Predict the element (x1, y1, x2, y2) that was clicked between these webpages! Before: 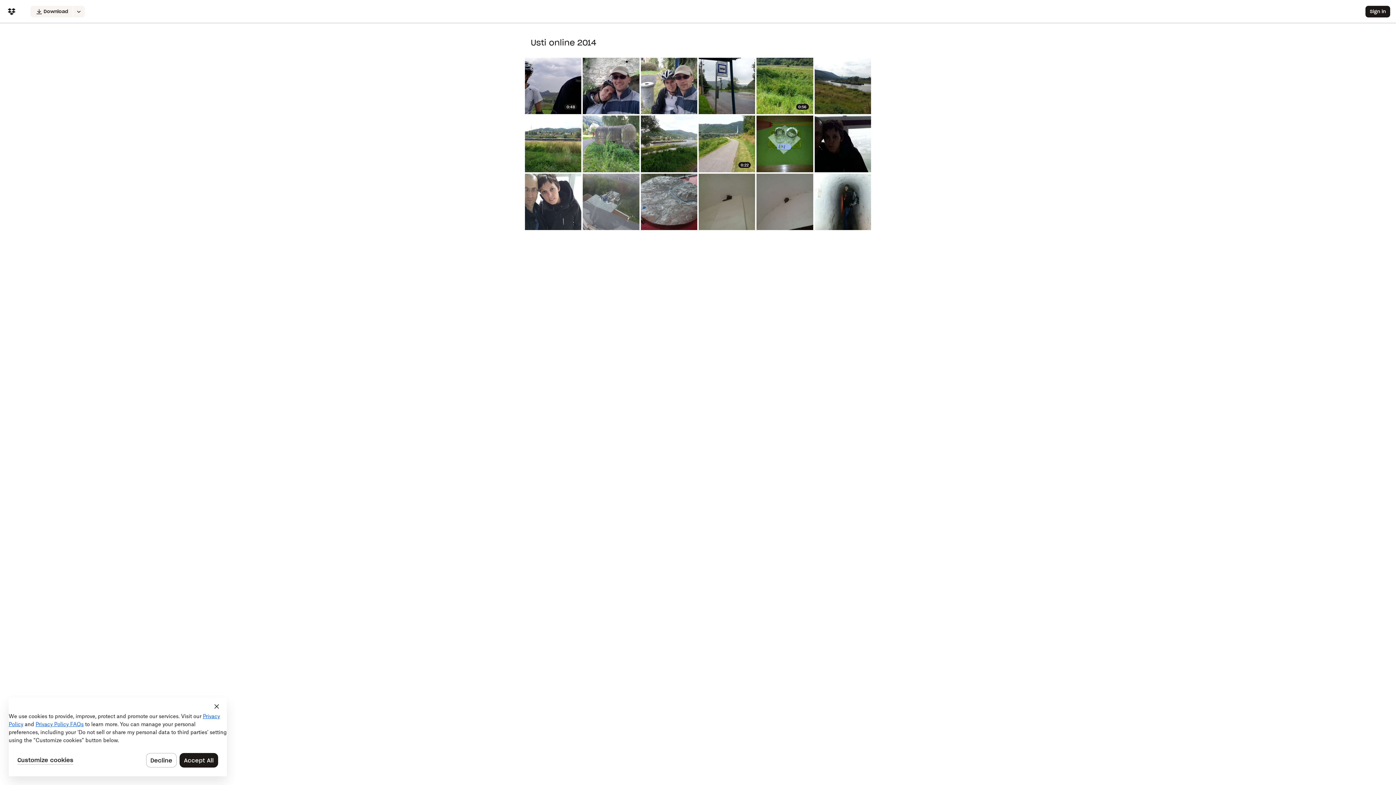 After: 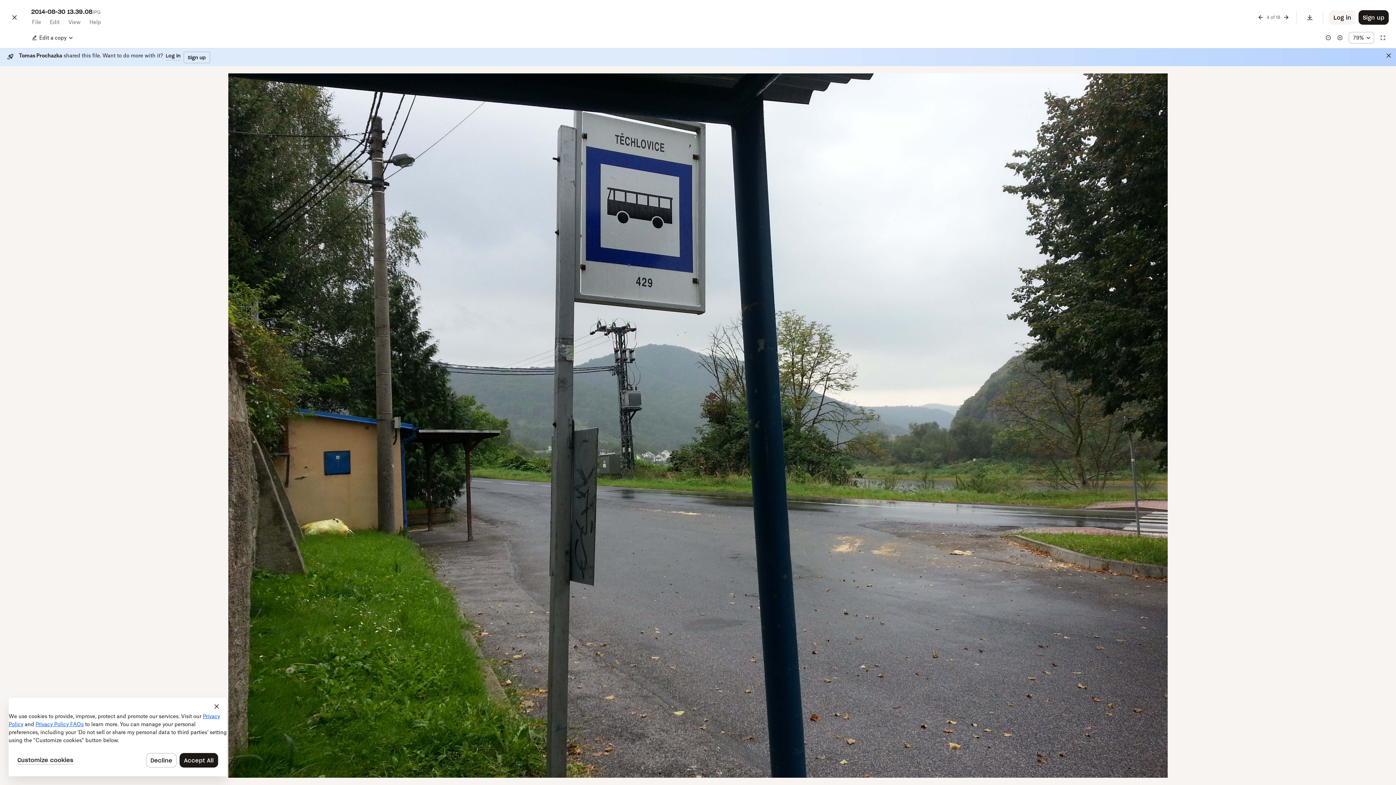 Action: bbox: (698, 57, 755, 114)